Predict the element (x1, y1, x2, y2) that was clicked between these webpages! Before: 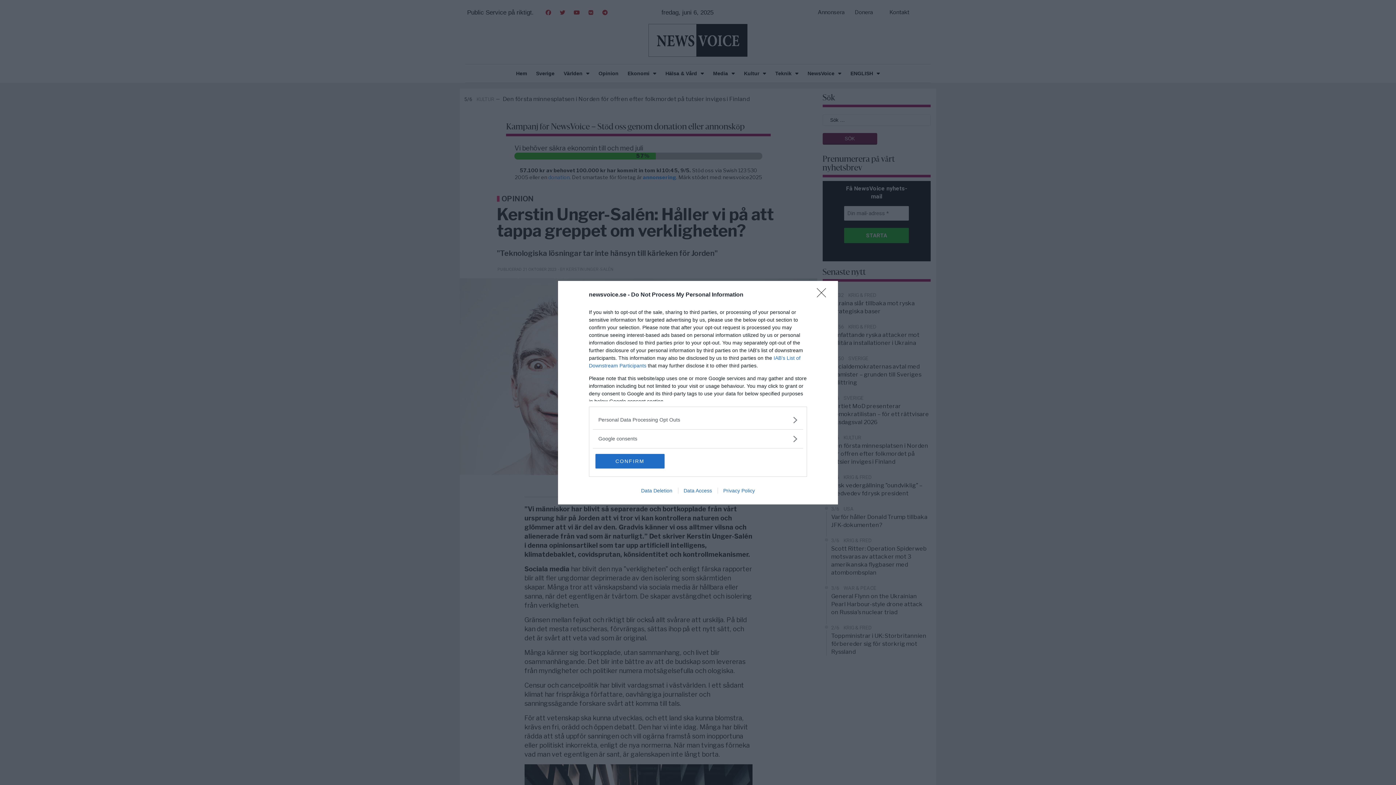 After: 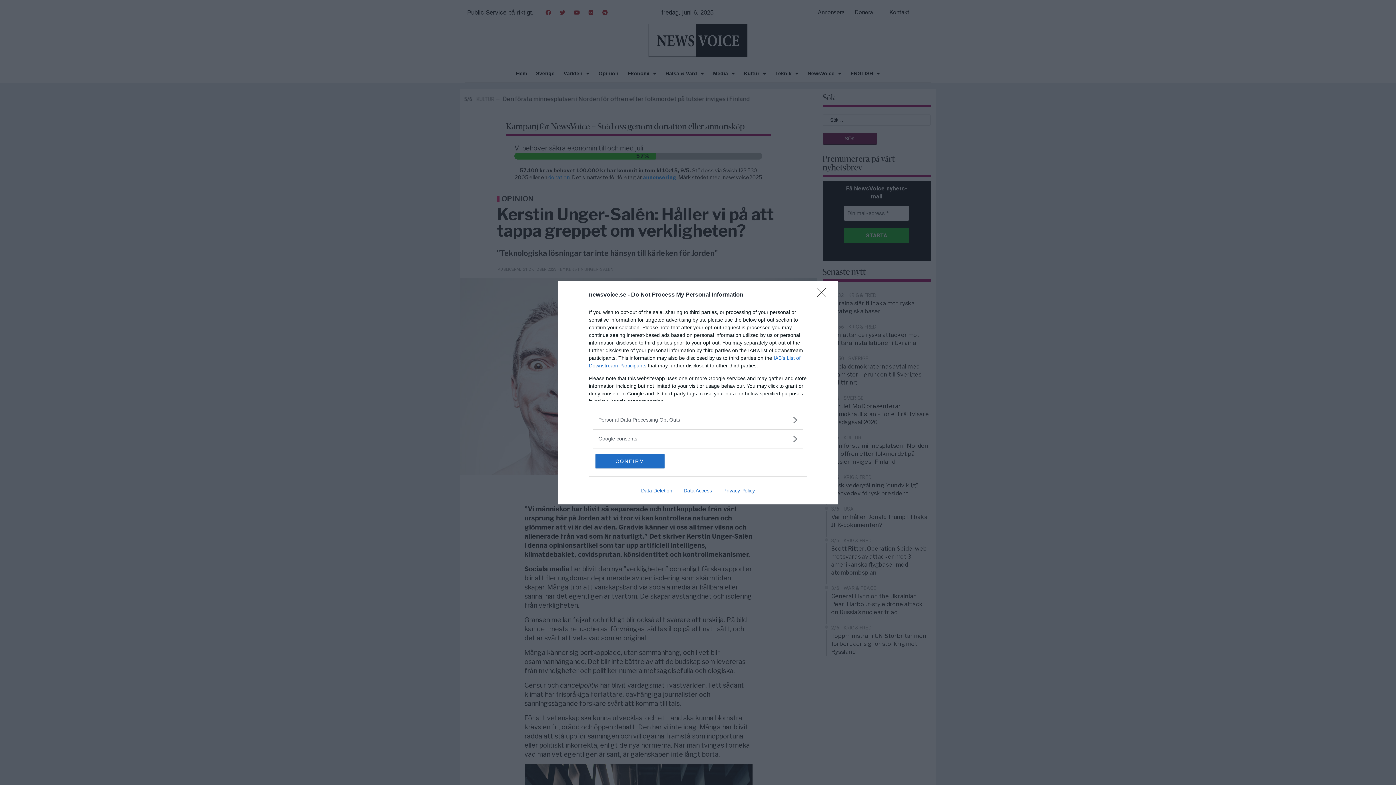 Action: bbox: (635, 487, 678, 493) label: Data Deletion